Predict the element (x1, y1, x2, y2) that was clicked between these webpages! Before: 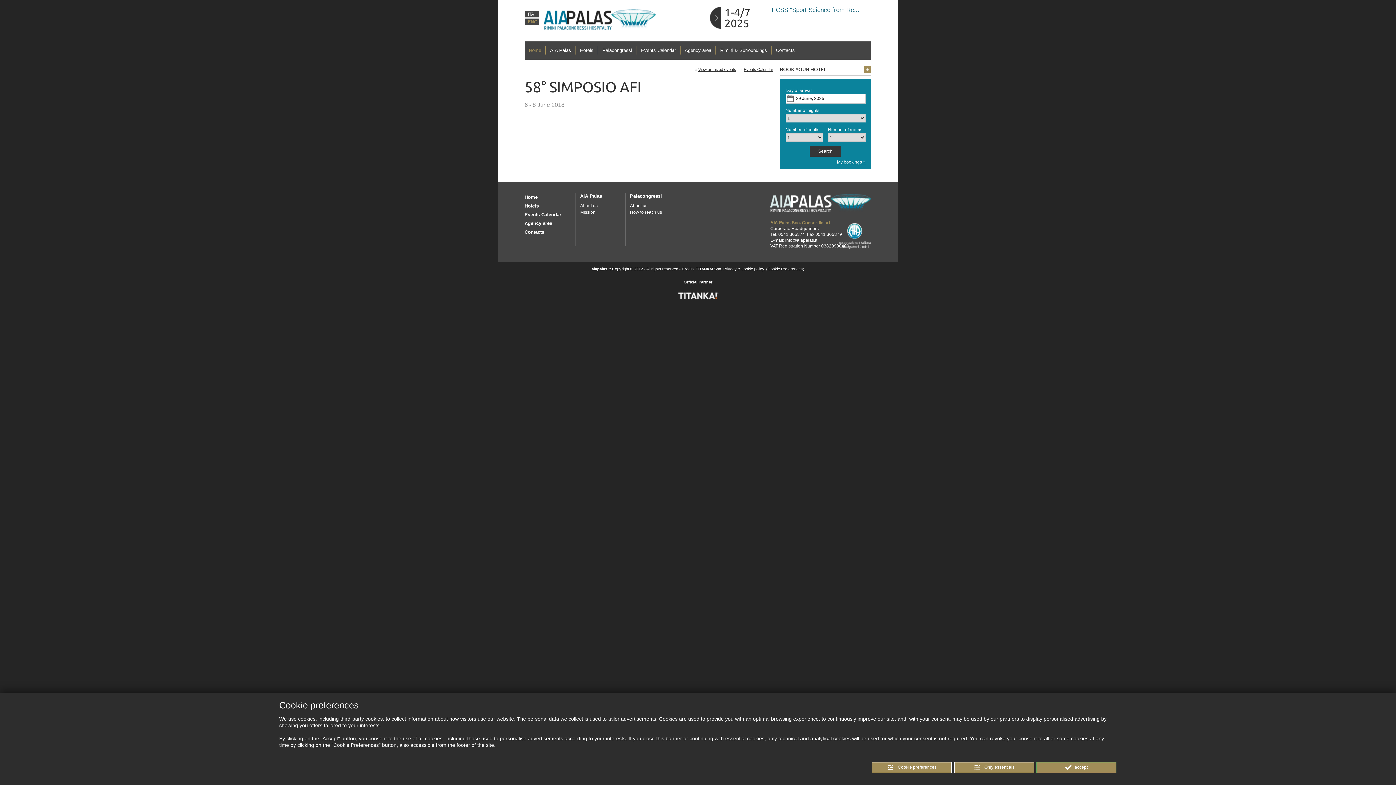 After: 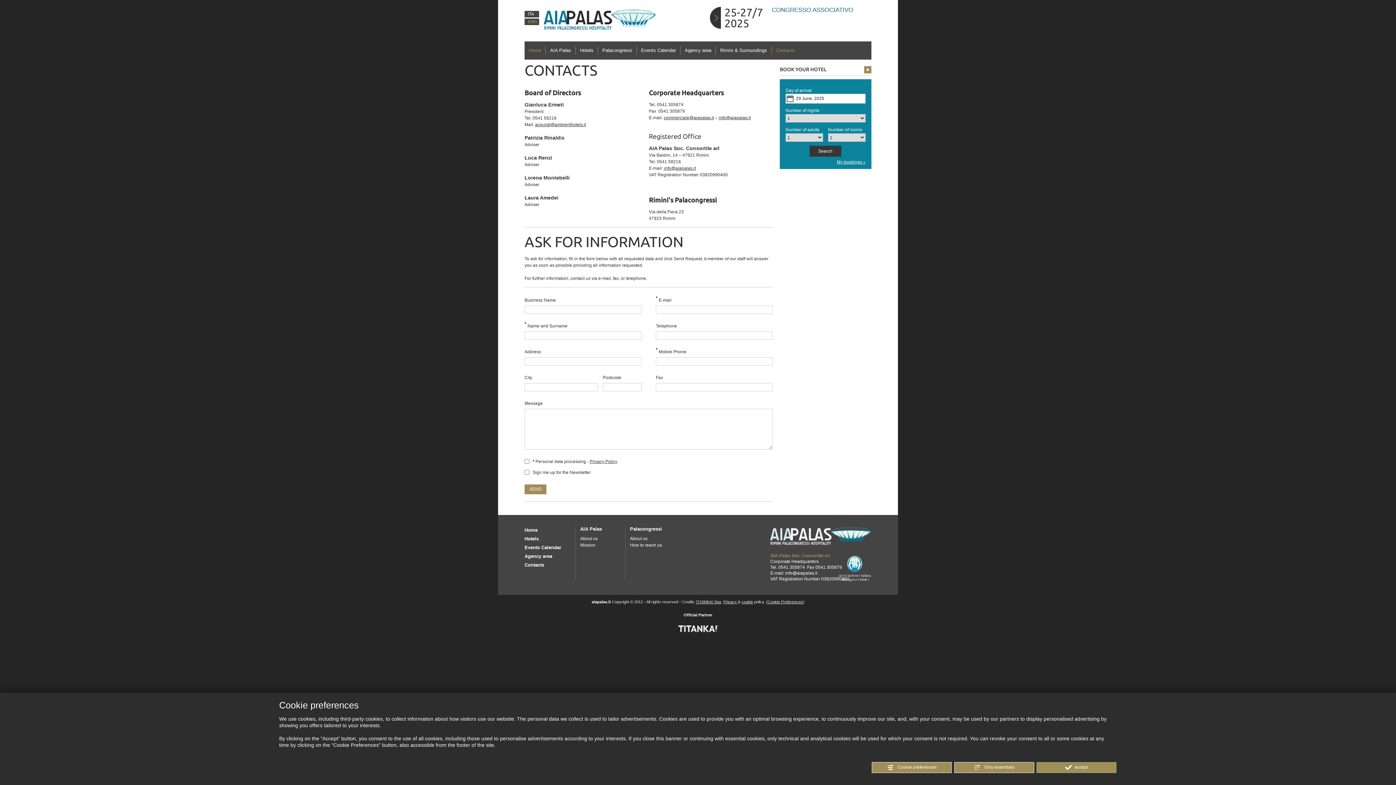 Action: label: Contacts bbox: (524, 229, 544, 235)